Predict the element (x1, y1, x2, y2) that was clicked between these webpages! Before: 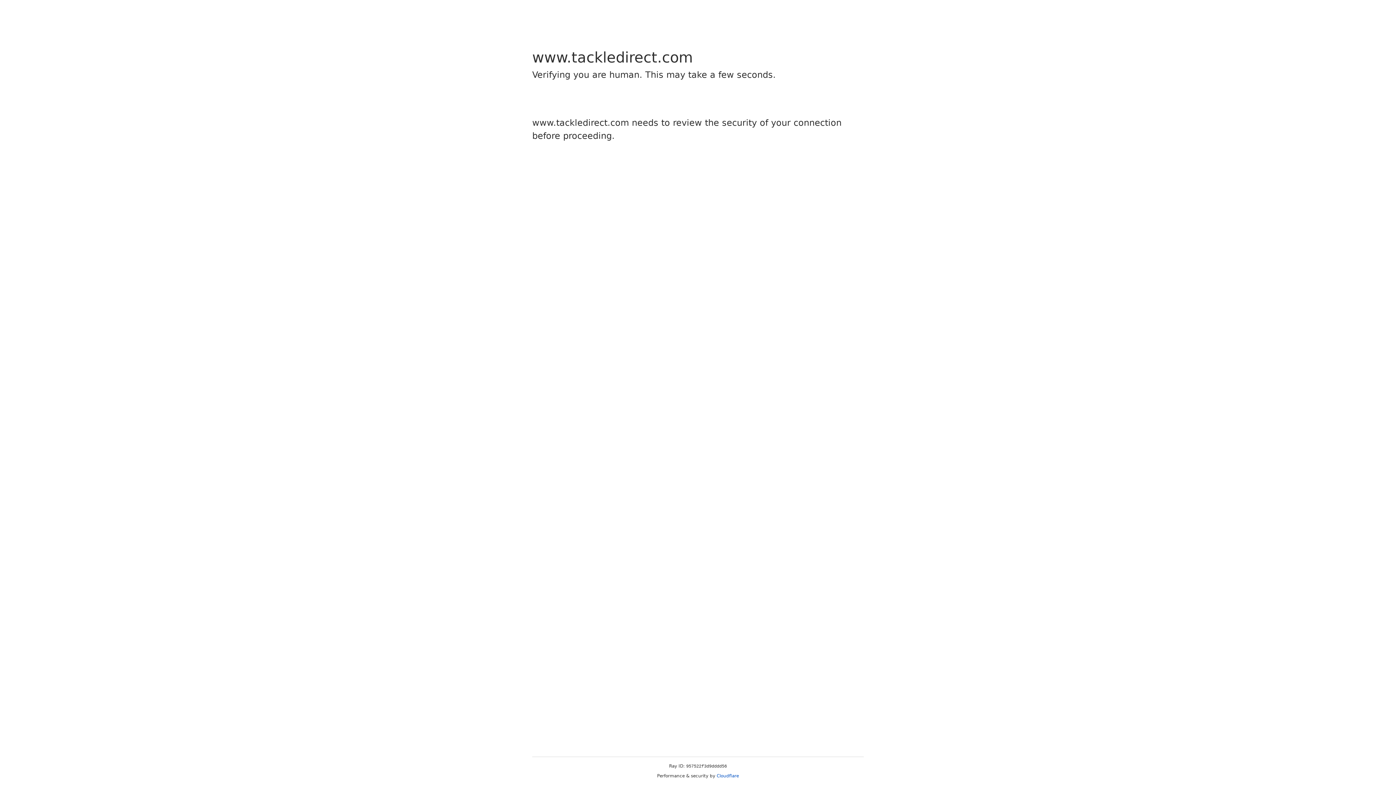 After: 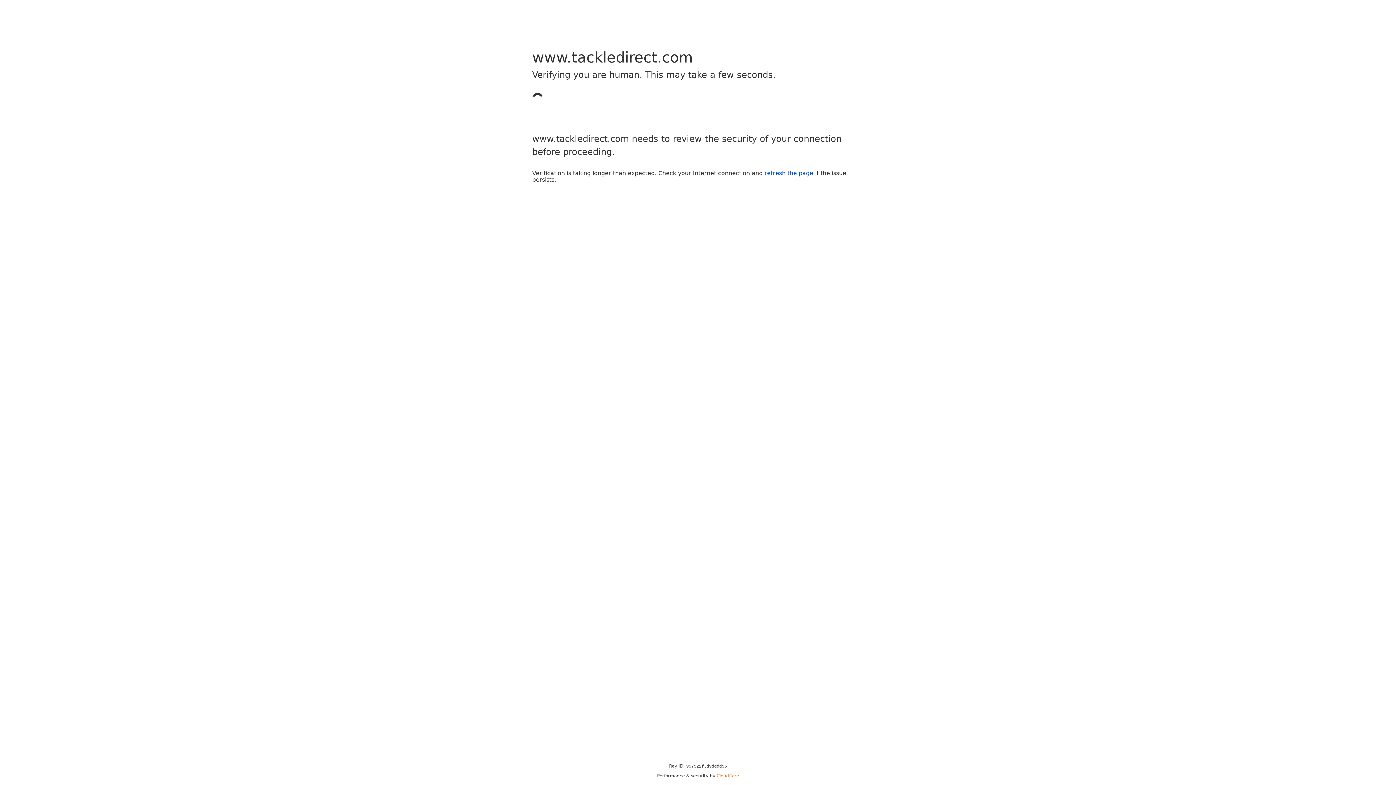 Action: bbox: (716, 773, 739, 778) label: Cloudflare